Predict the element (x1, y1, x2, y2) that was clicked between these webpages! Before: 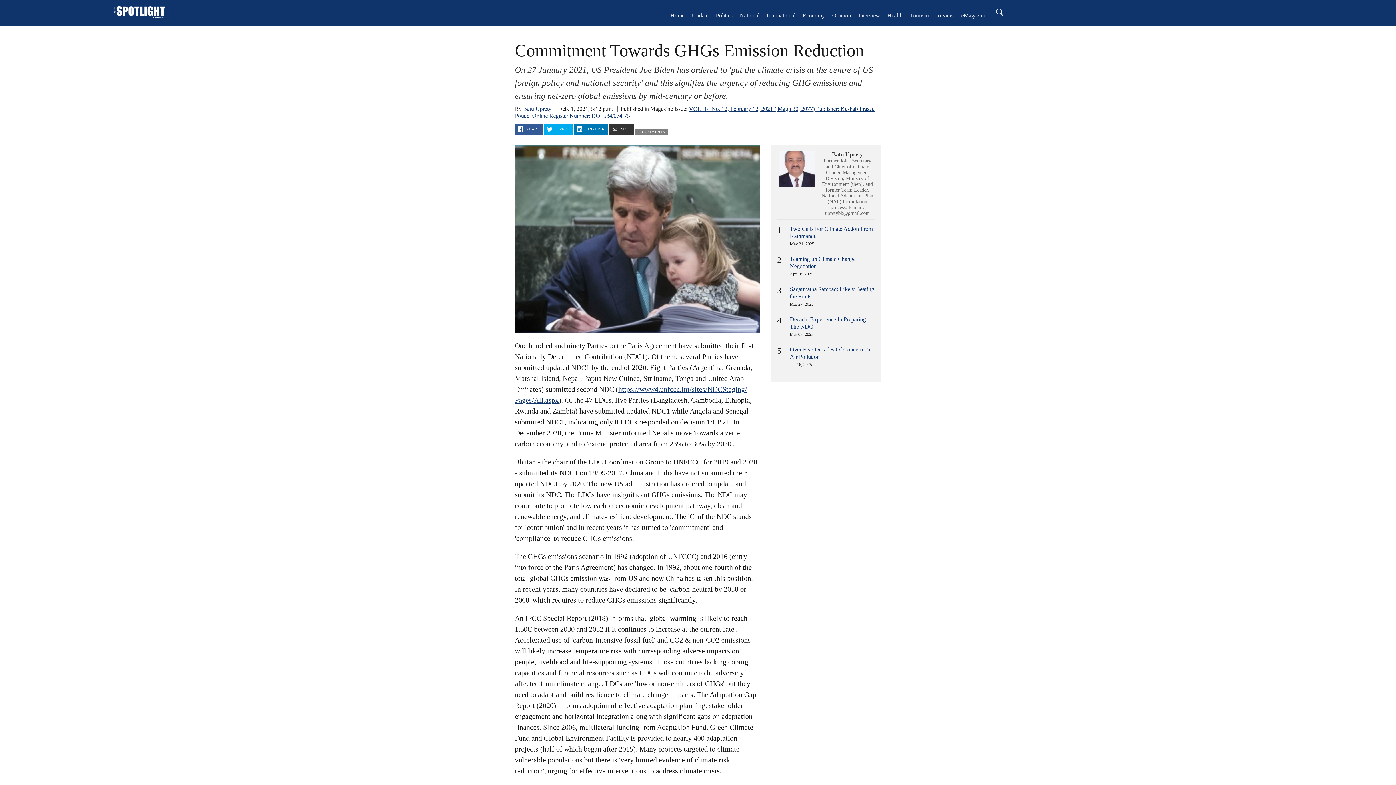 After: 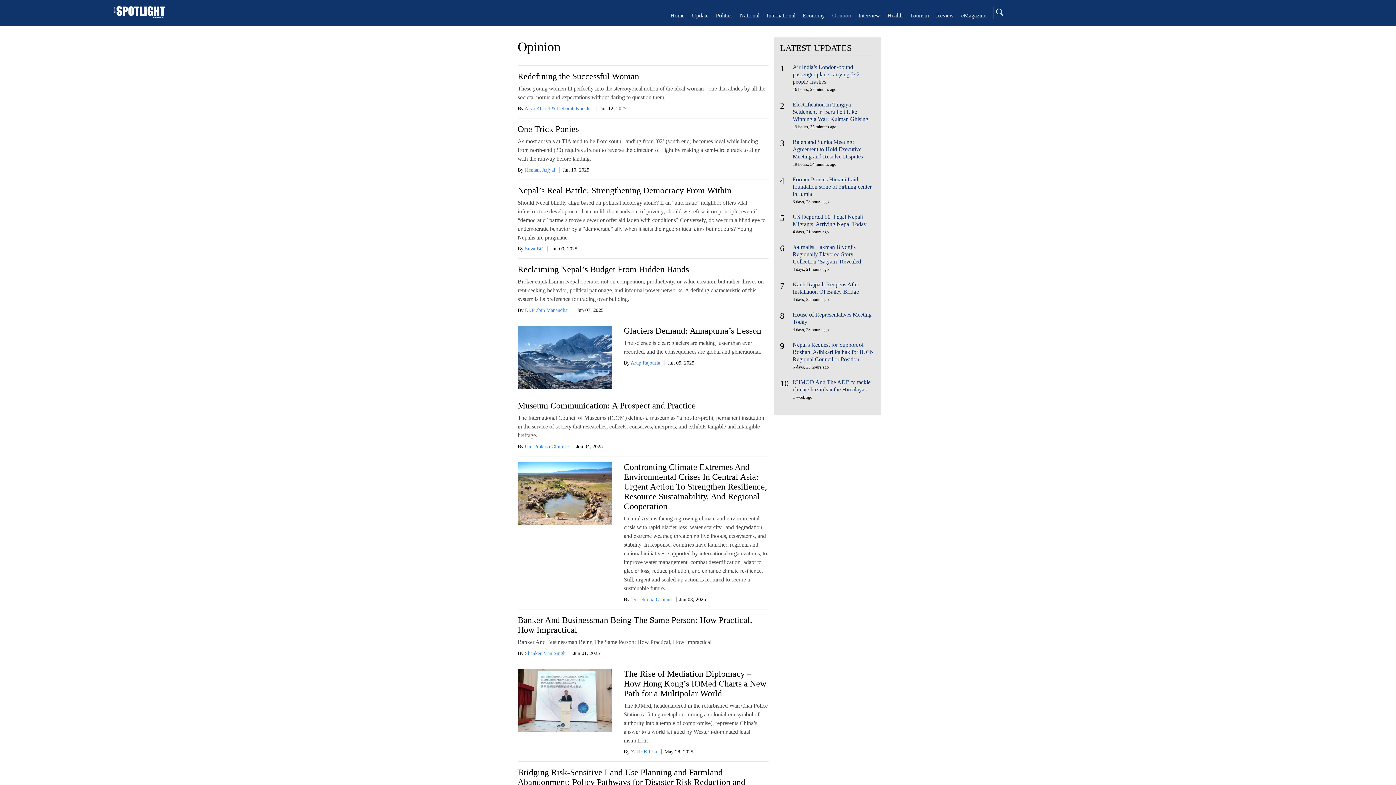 Action: bbox: (832, 12, 851, 18) label: Opinion